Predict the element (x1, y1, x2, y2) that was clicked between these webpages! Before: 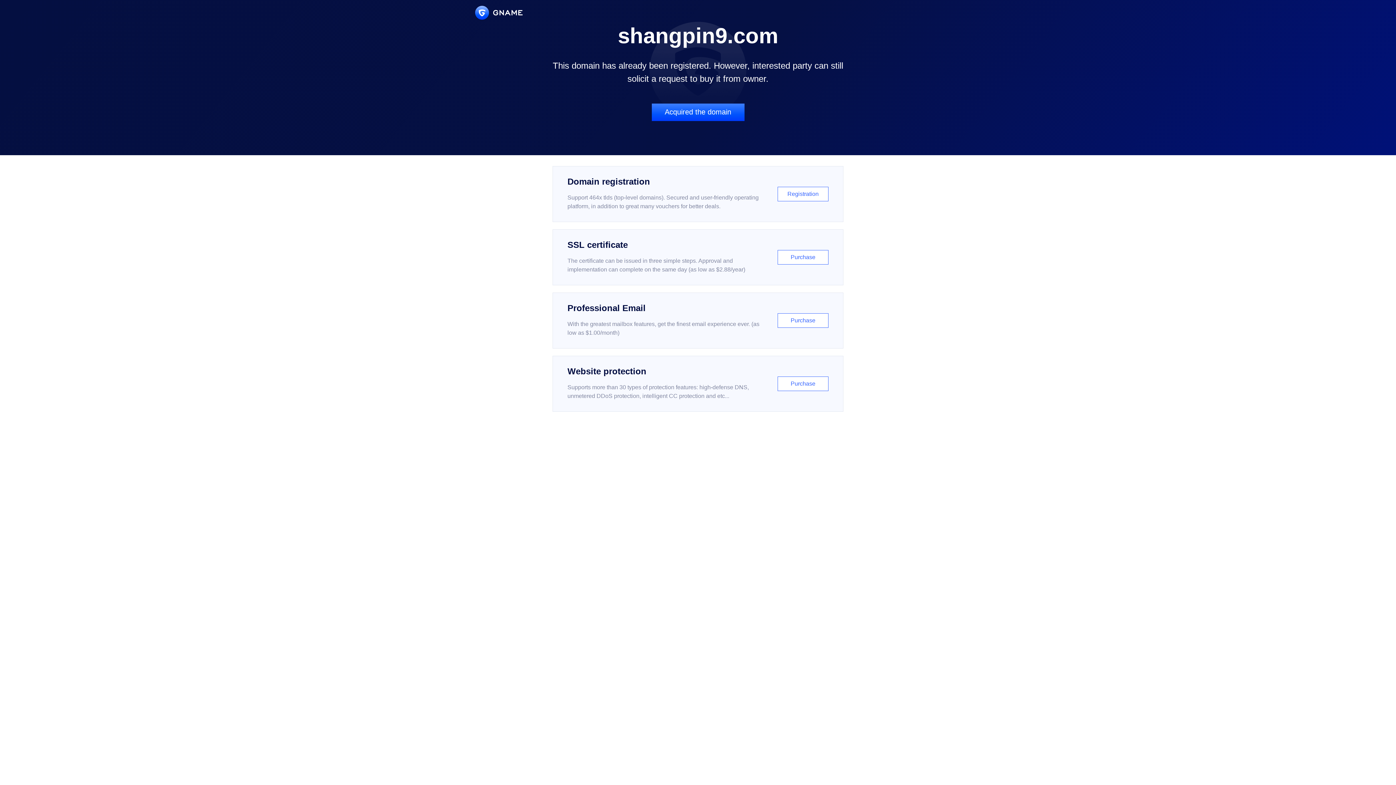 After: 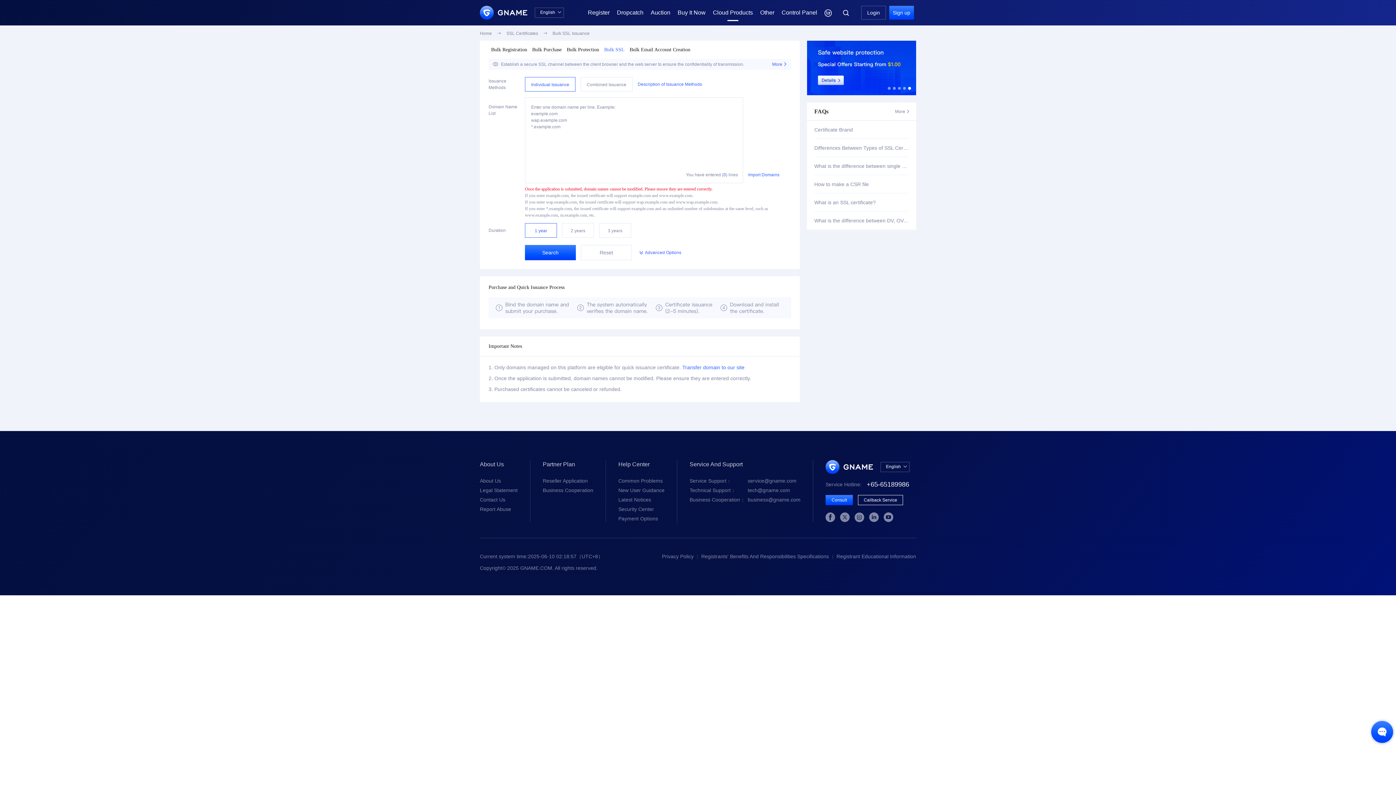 Action: bbox: (552, 229, 843, 285) label: SSL certificate

The certificate can be issued in three simple steps. Approval and implementation can complete on the same day (as low as $2.88/year)

Purchase